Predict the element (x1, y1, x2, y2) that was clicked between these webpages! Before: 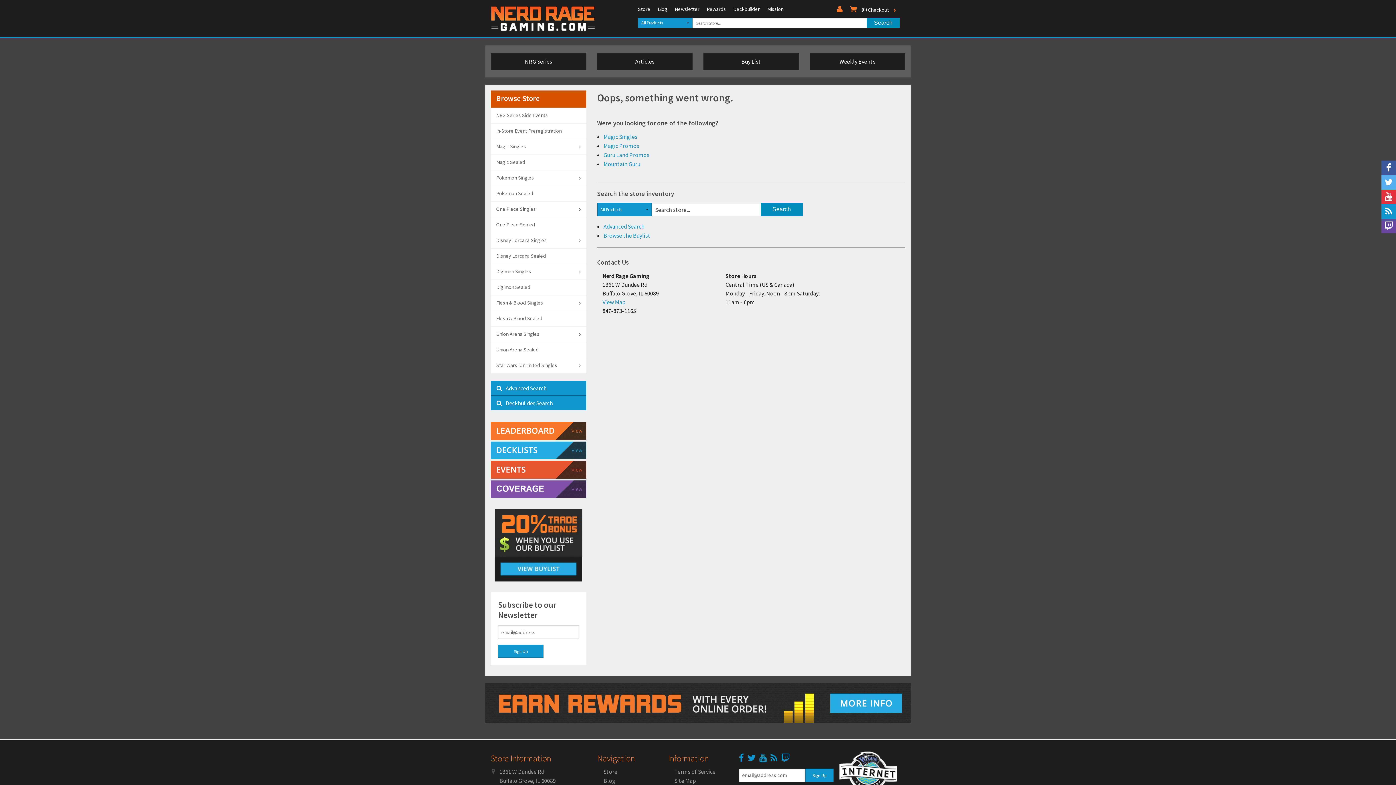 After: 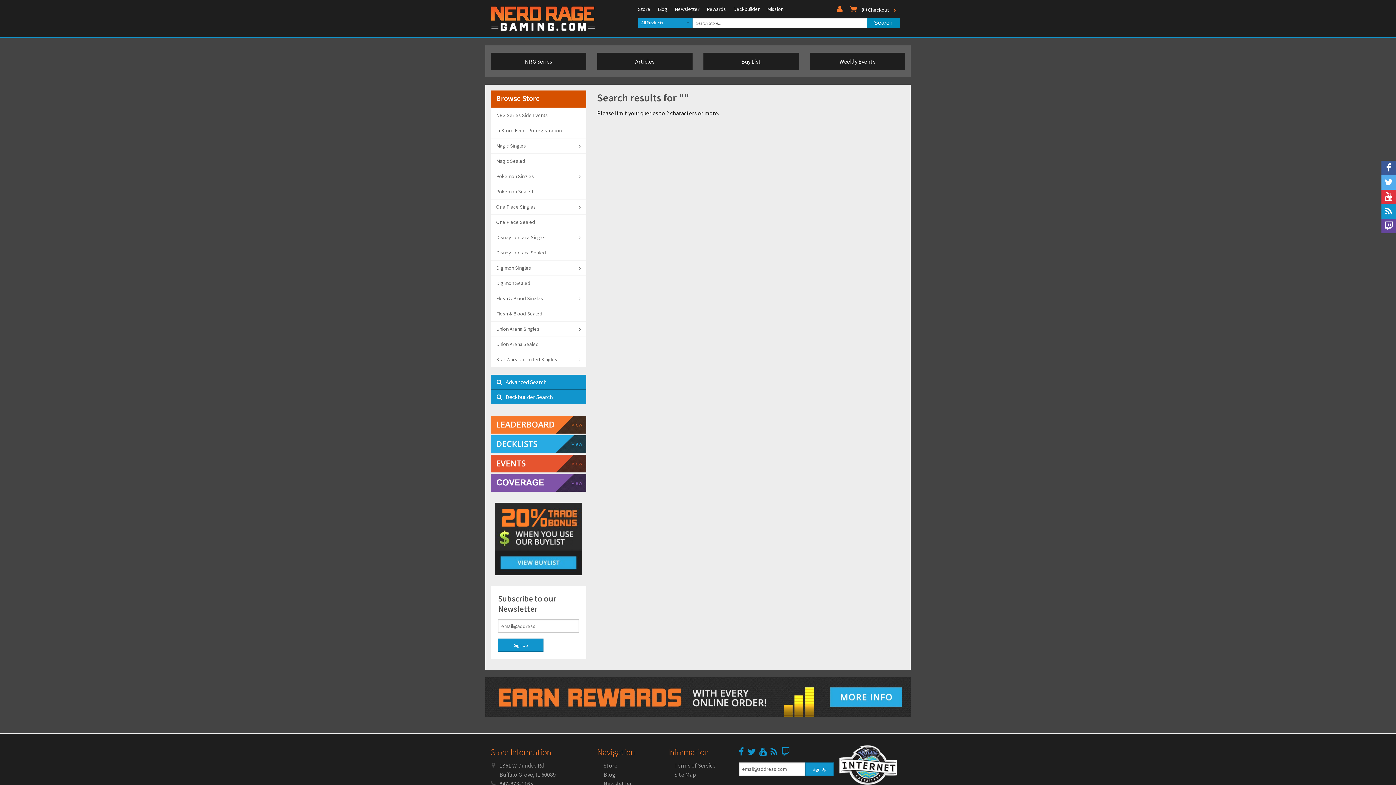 Action: label: Search bbox: (866, 17, 899, 28)